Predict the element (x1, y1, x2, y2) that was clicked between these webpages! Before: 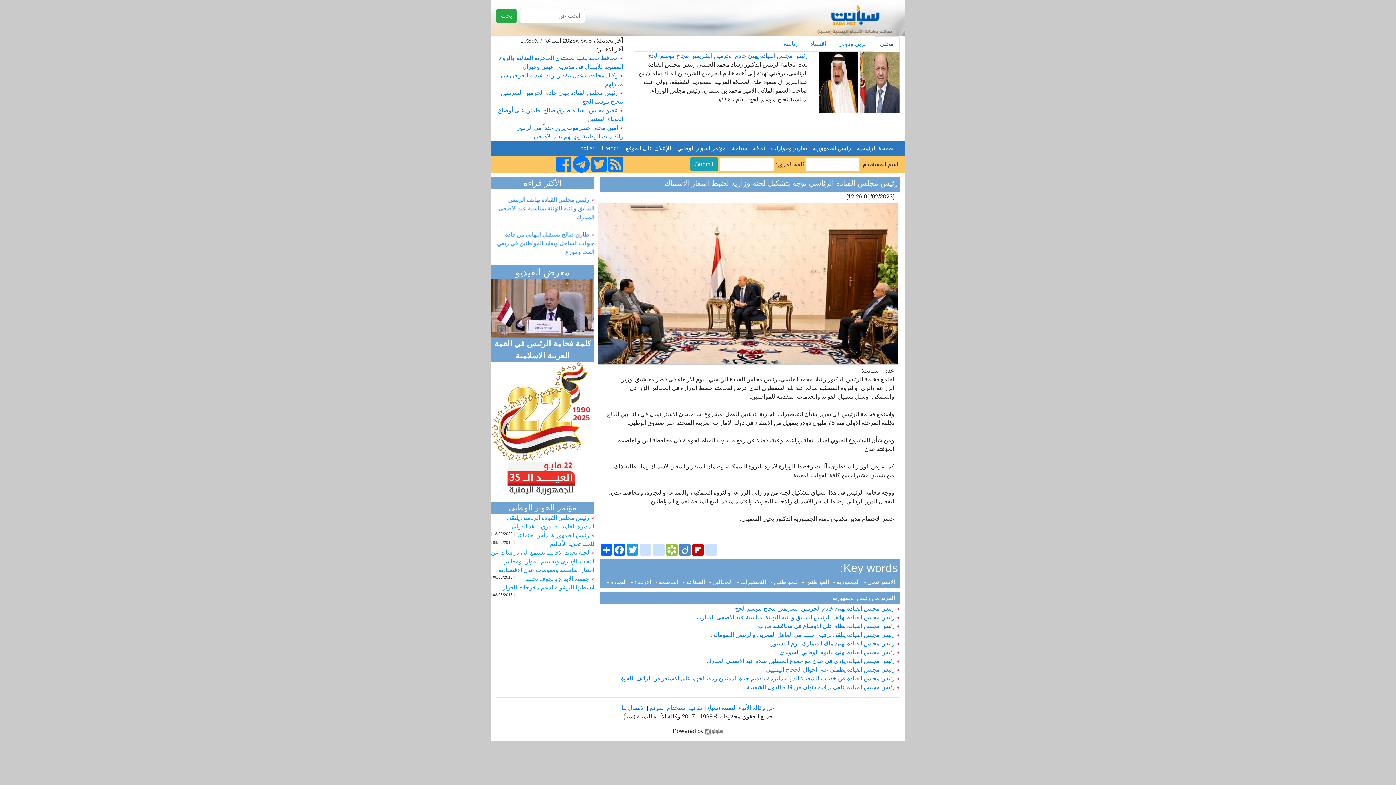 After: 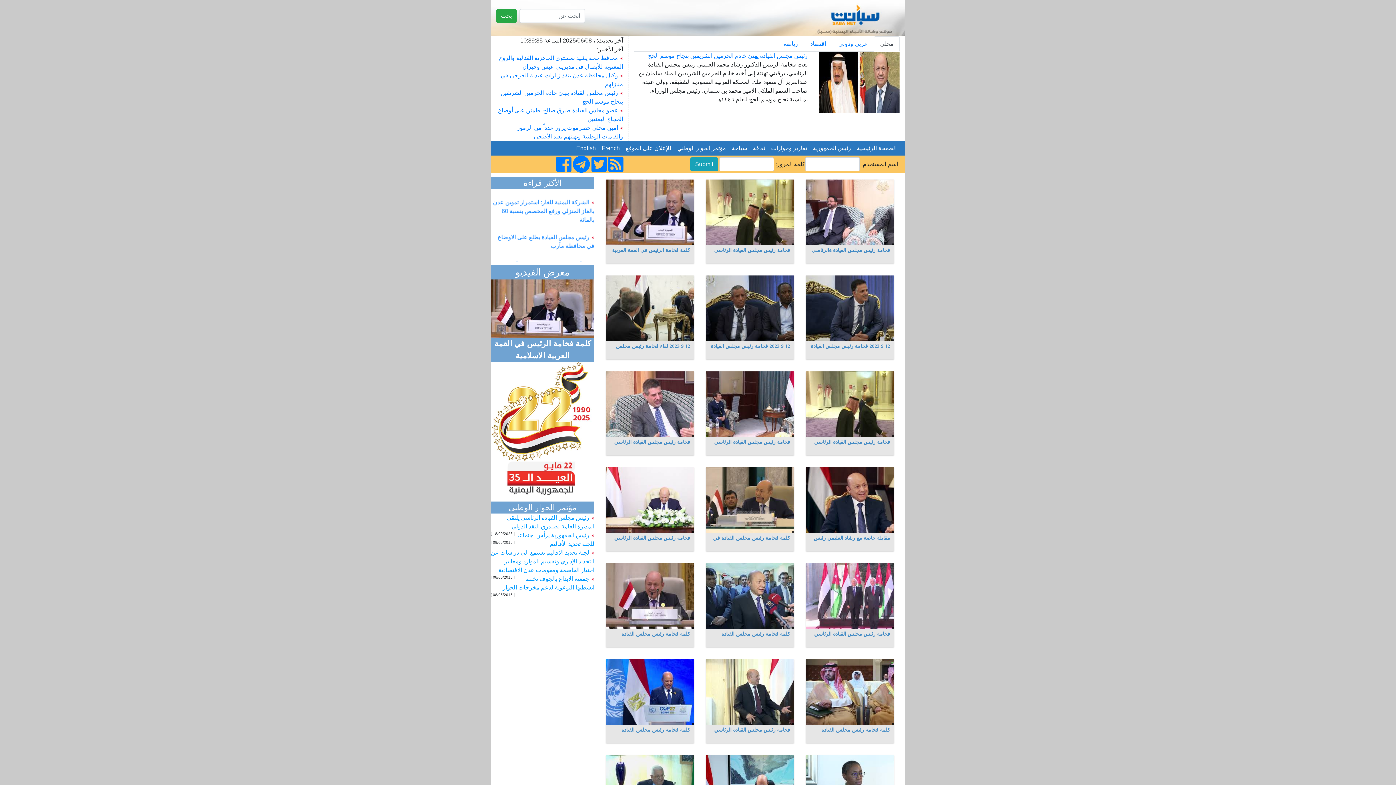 Action: bbox: (515, 266, 569, 277) label: معرض الفيديو 